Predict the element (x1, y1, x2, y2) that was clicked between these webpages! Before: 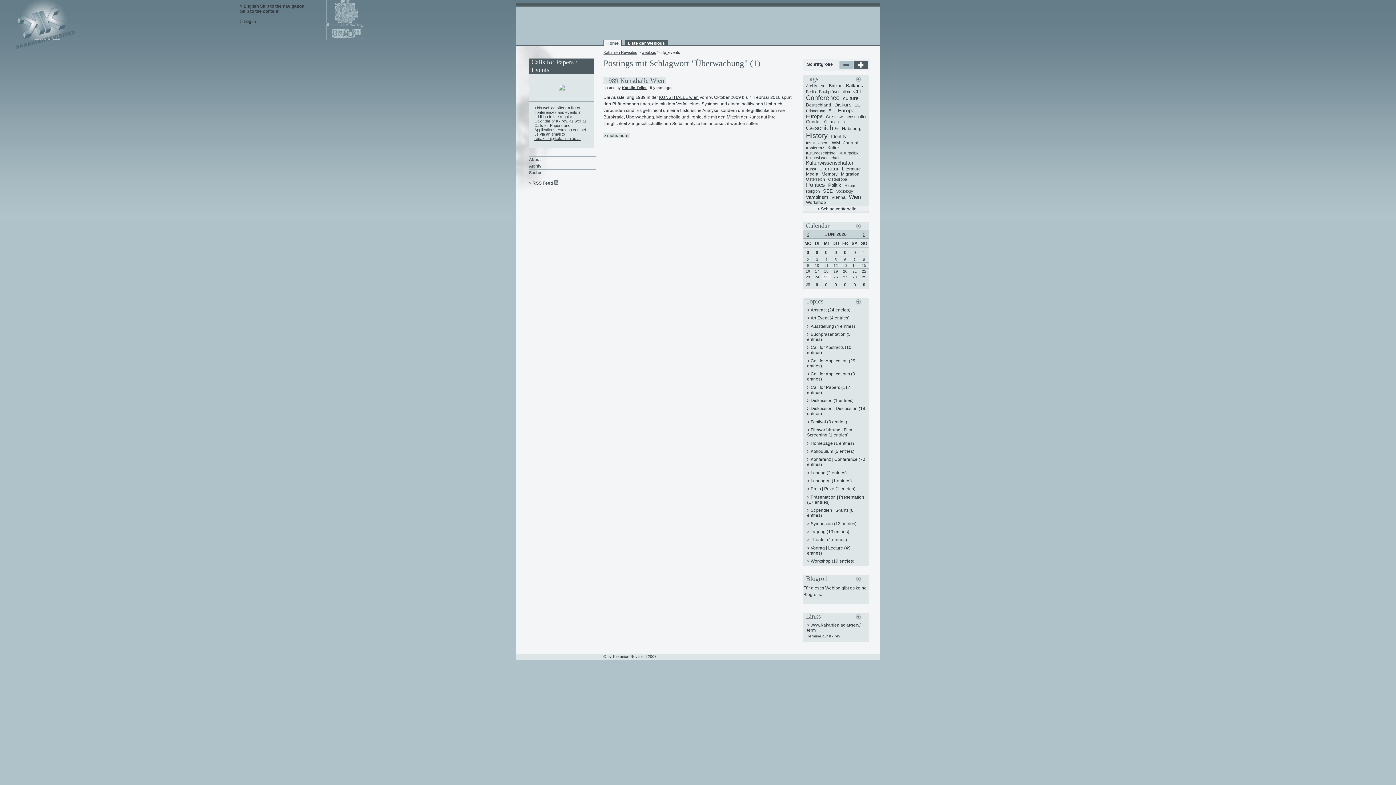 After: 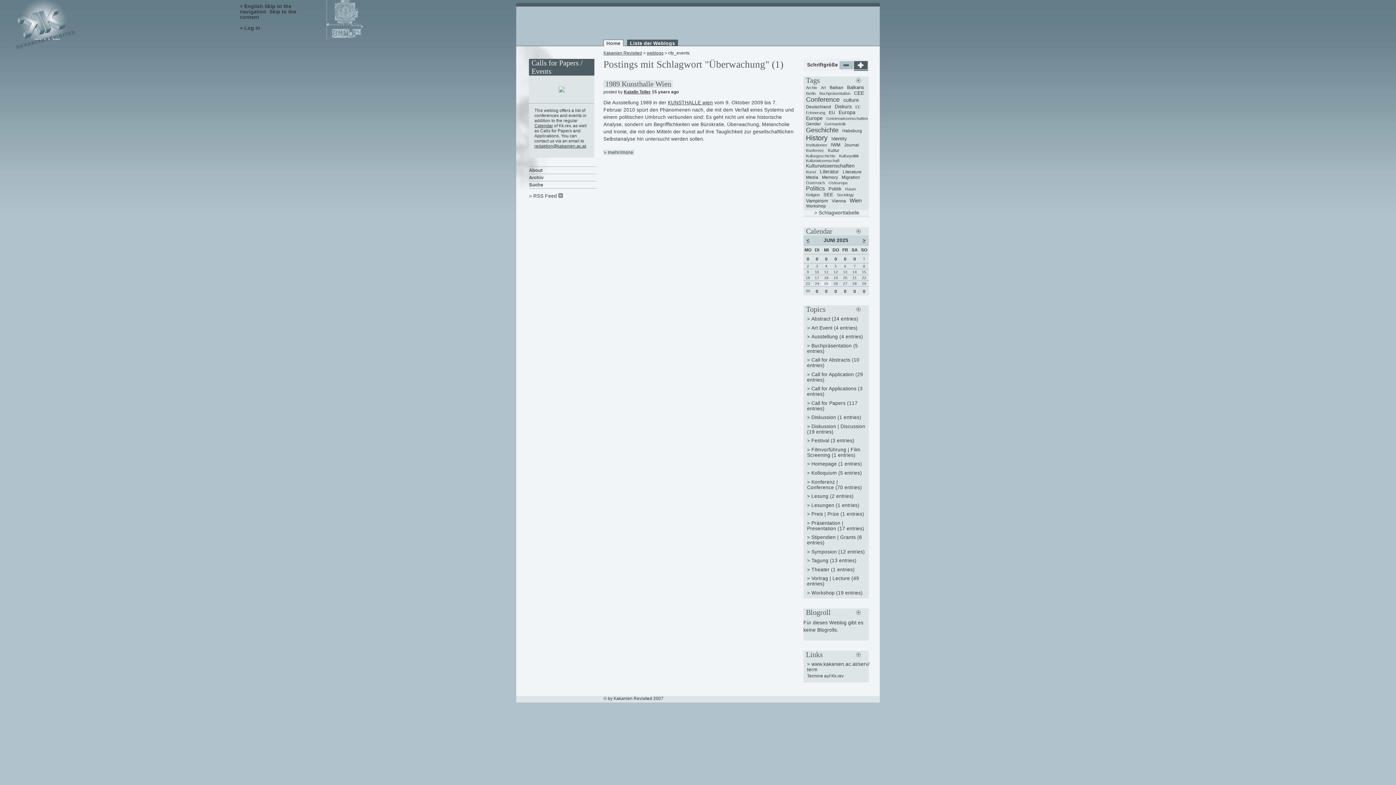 Action: bbox: (854, 65, 868, 70)